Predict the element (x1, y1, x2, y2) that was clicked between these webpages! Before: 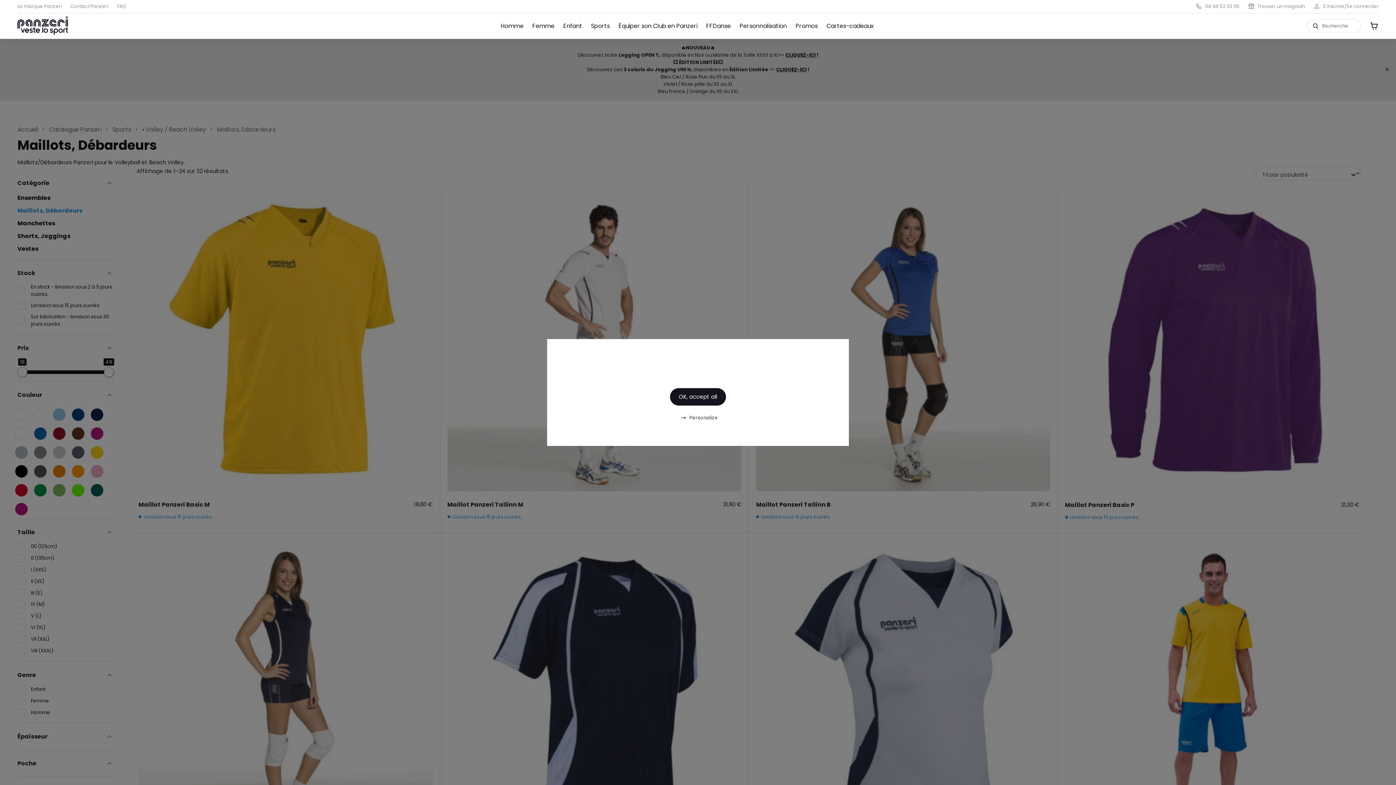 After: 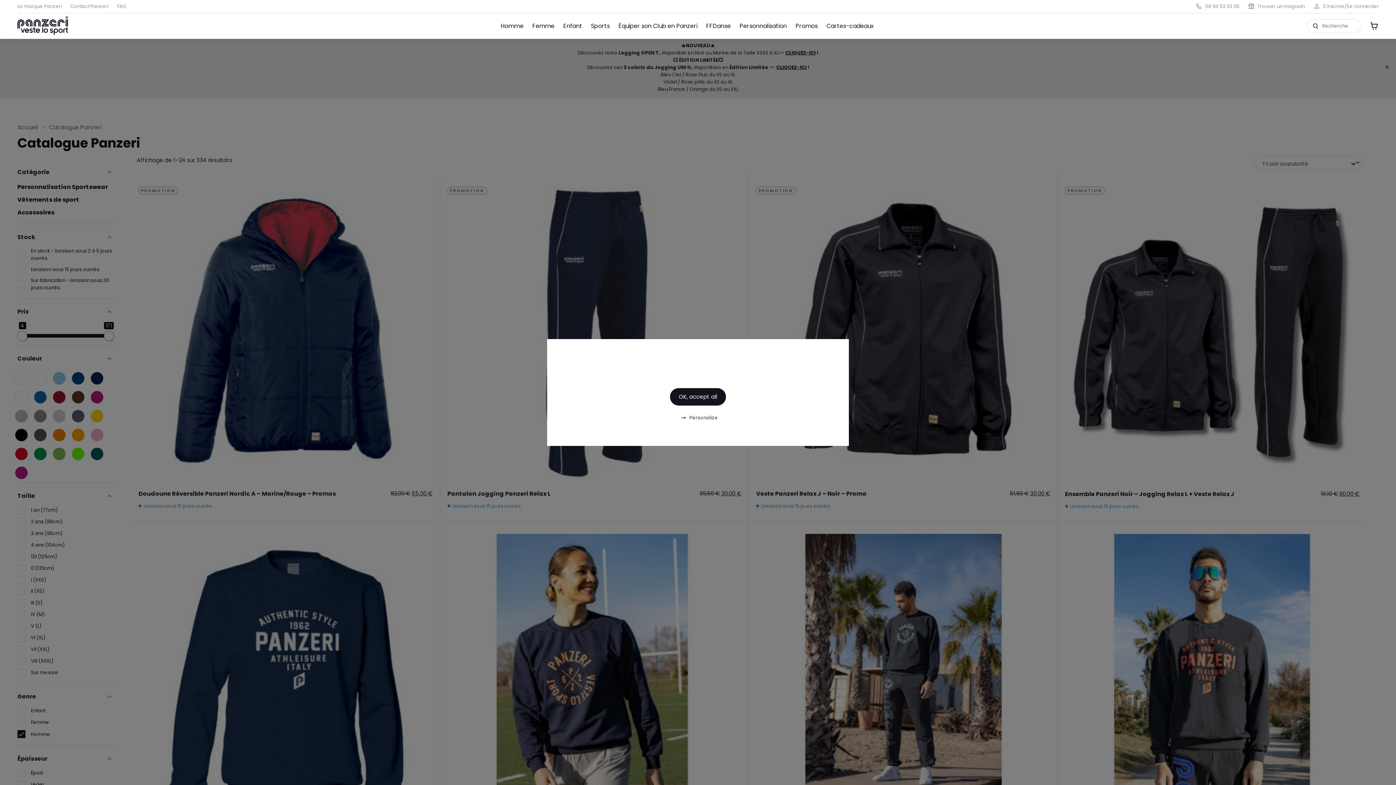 Action: bbox: (500, 21, 523, 30) label: Homme